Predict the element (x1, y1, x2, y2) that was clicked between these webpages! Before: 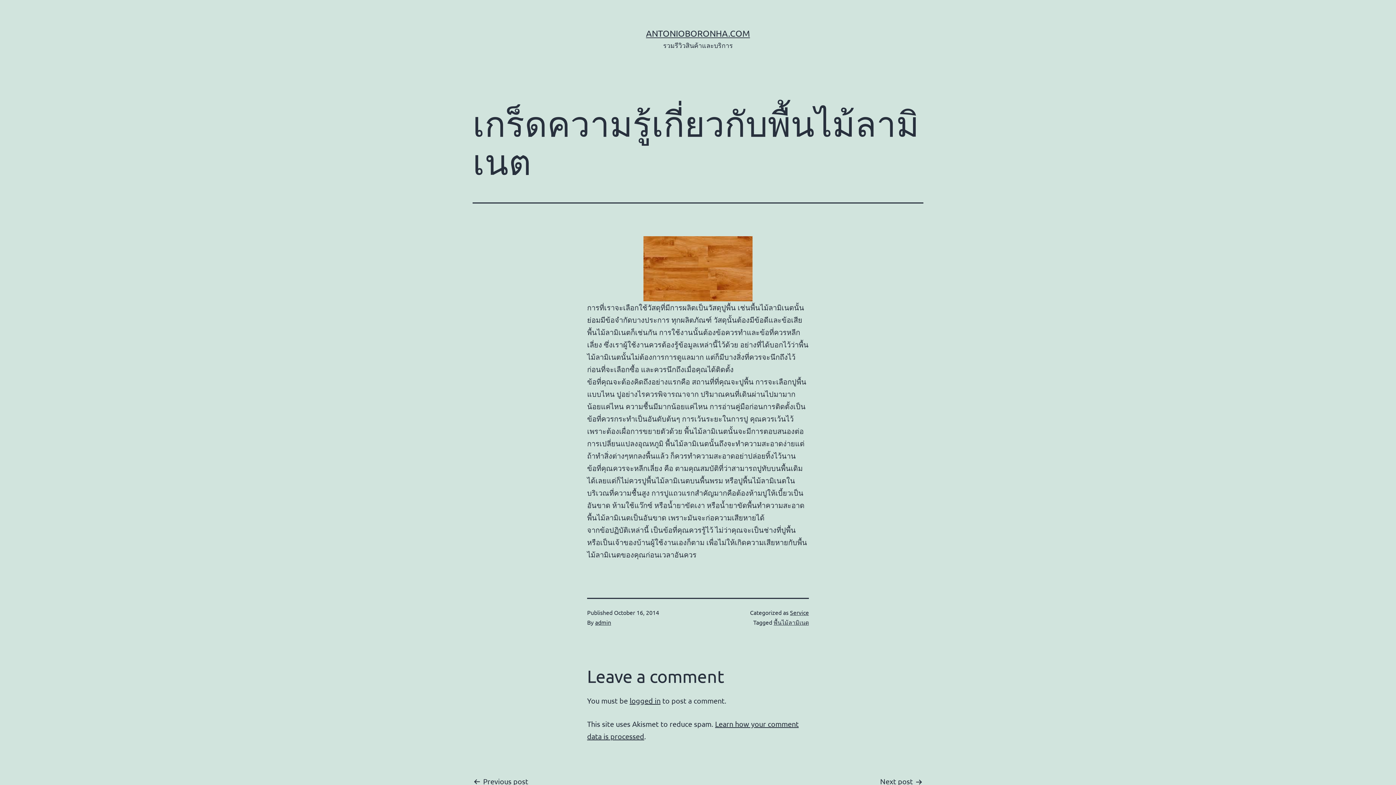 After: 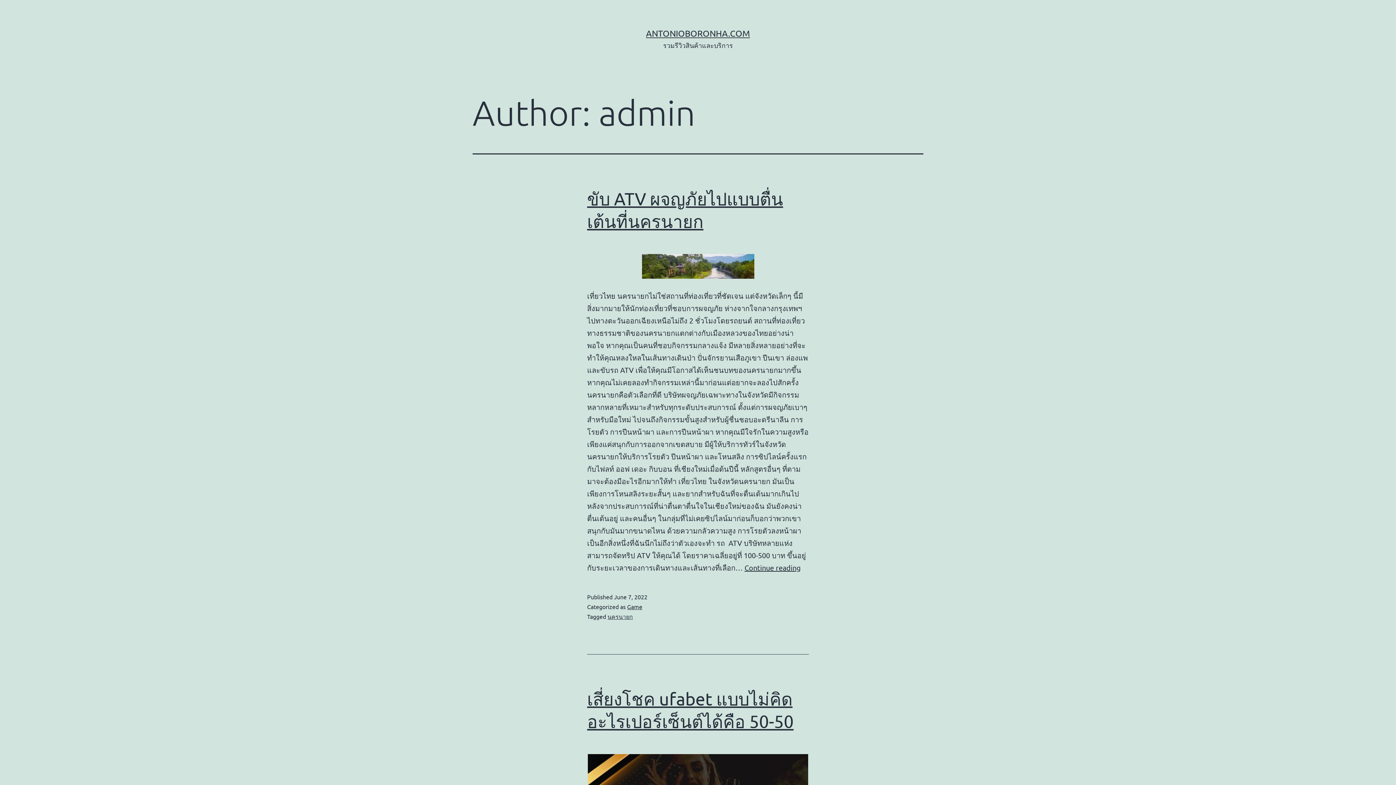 Action: bbox: (595, 618, 611, 626) label: admin